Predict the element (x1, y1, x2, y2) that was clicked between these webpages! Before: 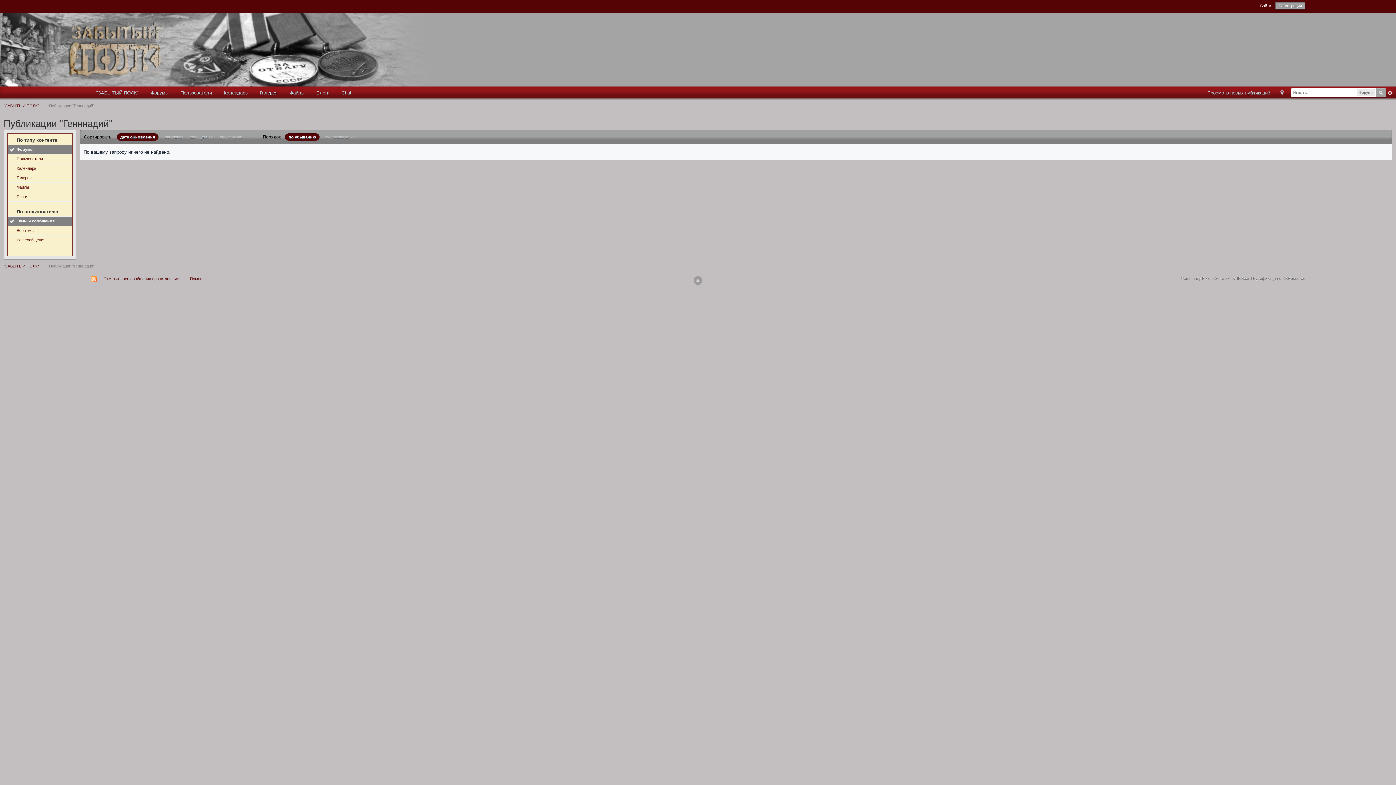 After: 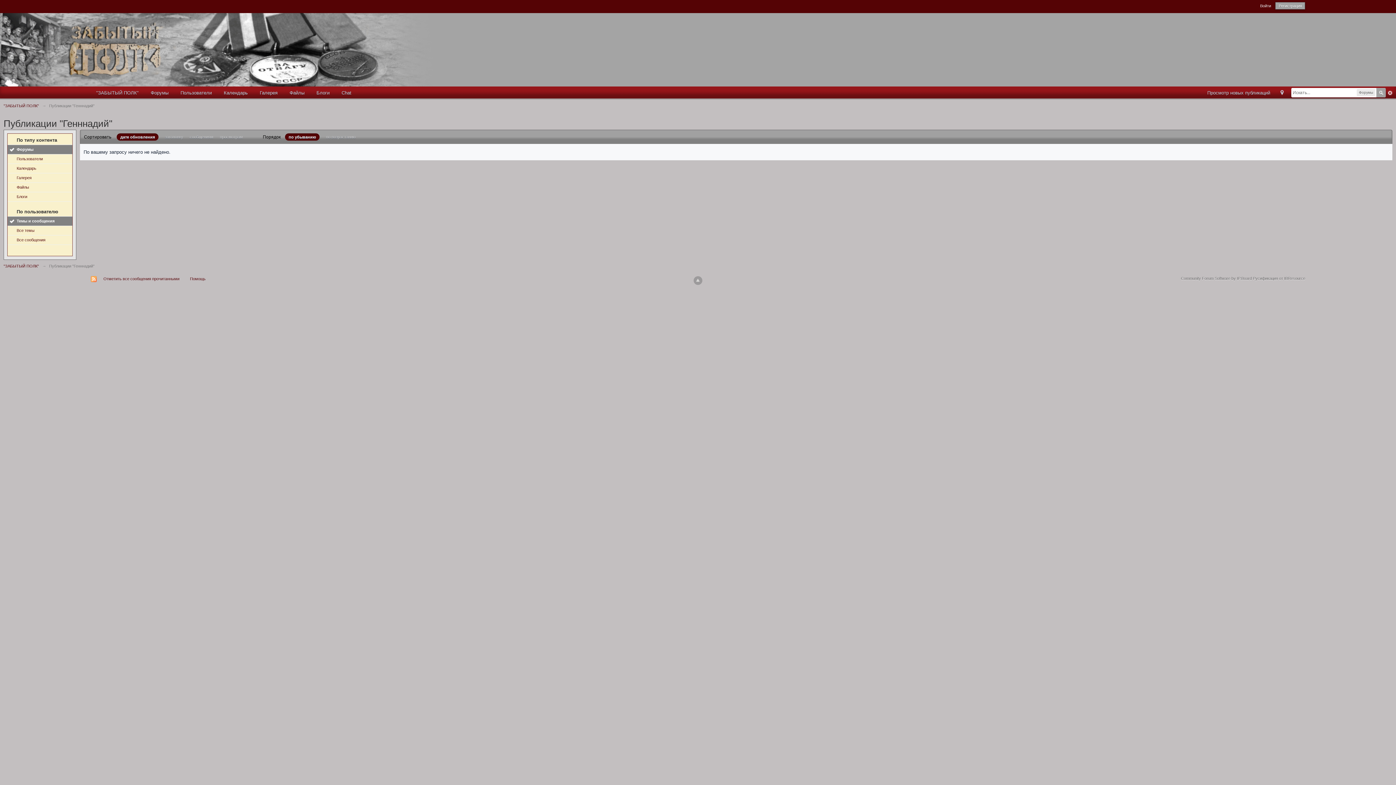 Action: bbox: (116, 133, 158, 140) label: дате обновления